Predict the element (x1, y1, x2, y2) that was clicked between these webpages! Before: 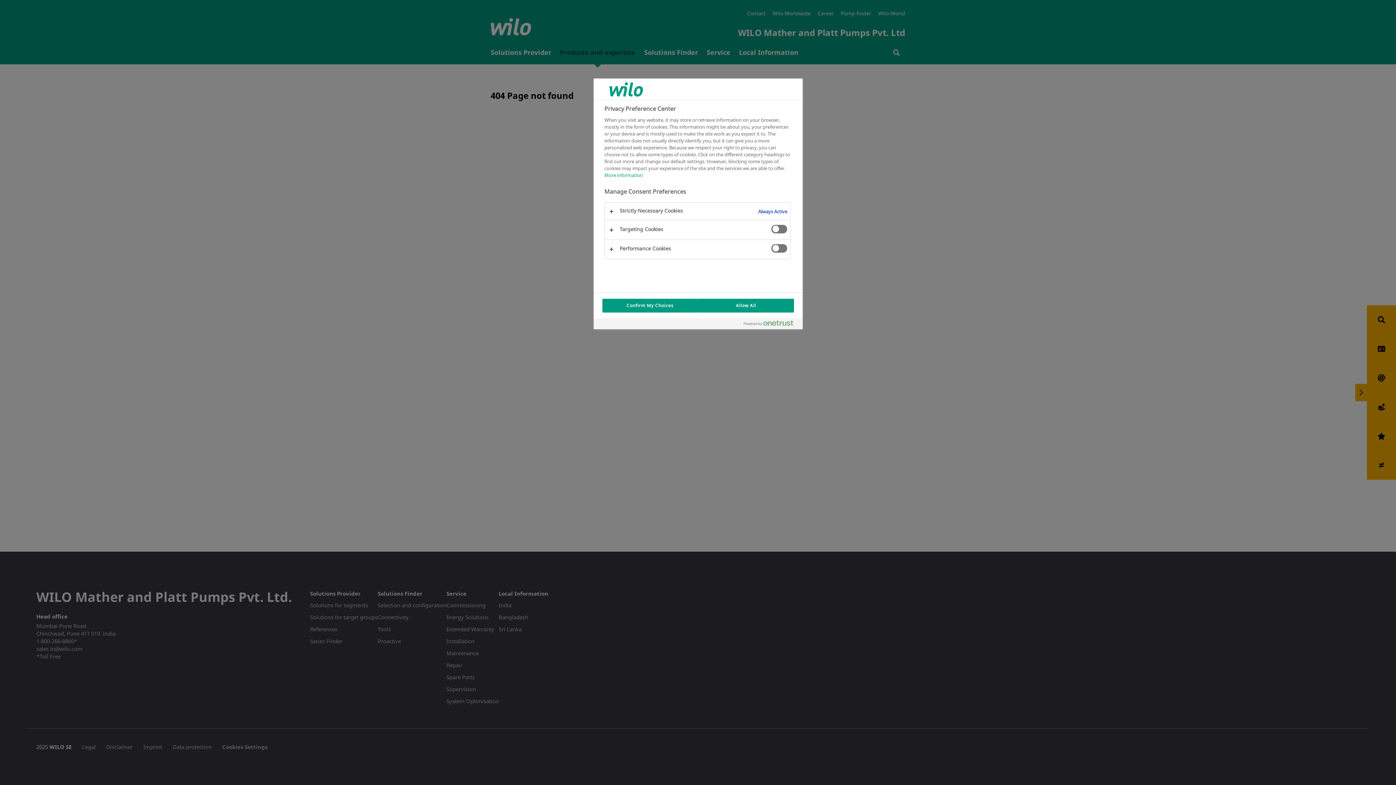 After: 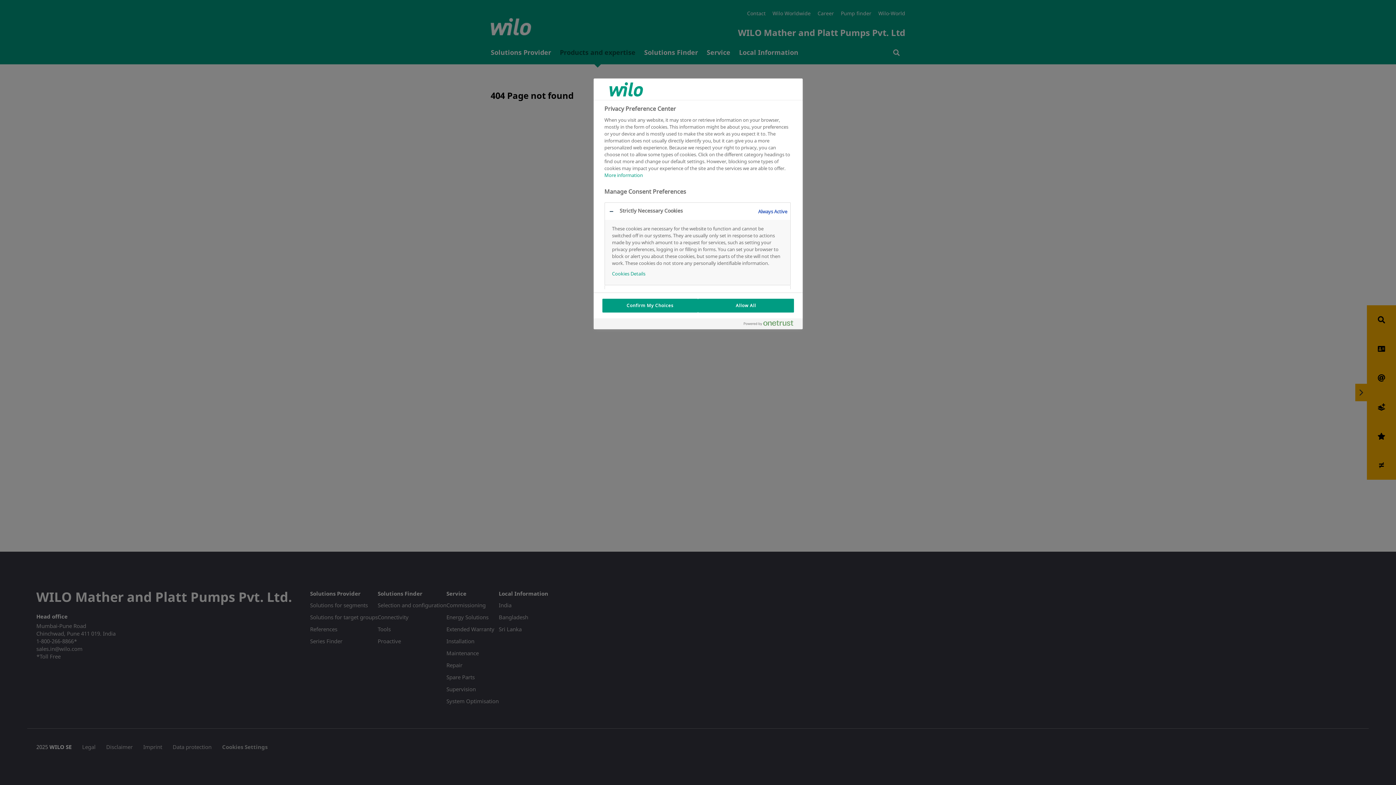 Action: bbox: (604, 202, 790, 220)